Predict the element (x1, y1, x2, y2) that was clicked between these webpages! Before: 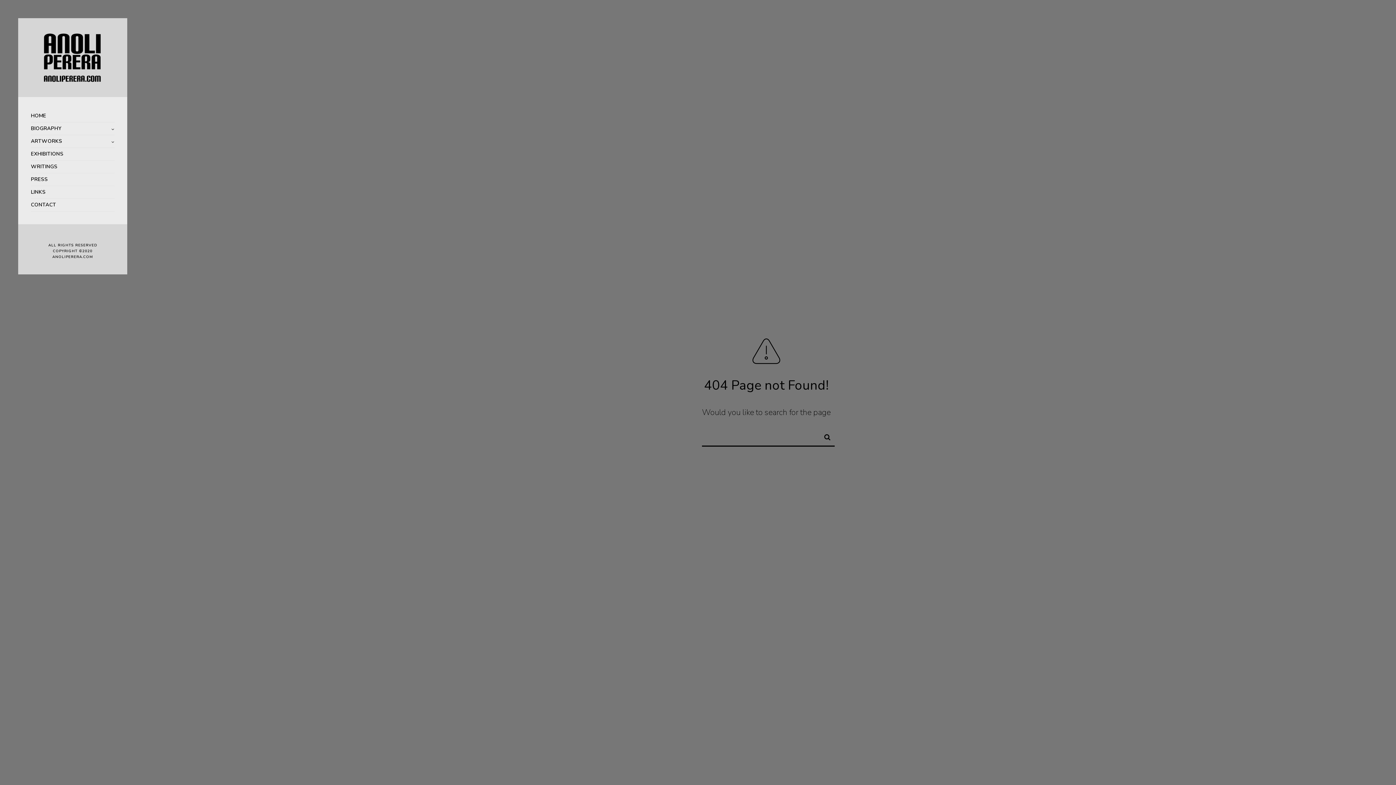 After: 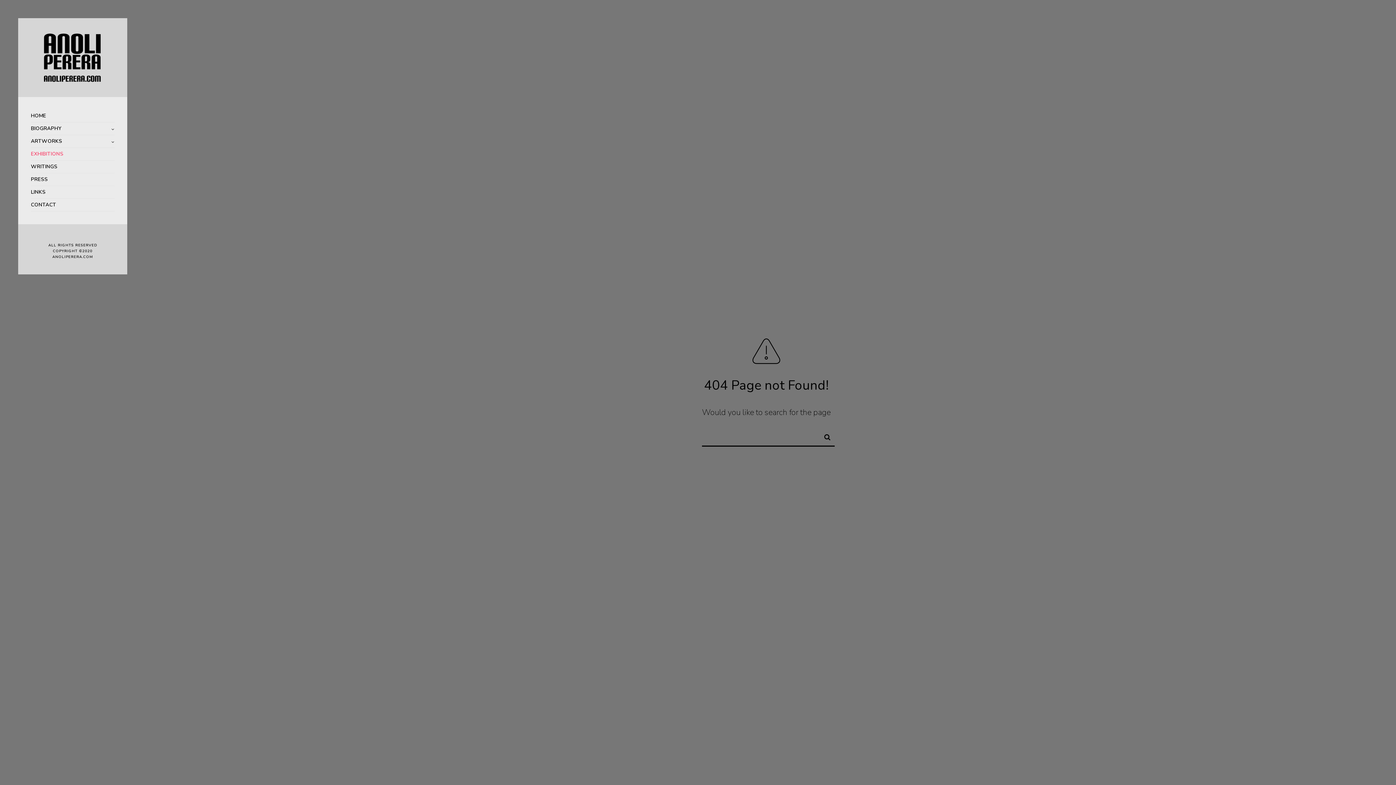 Action: label: EXHIBITIONS bbox: (30, 148, 114, 160)